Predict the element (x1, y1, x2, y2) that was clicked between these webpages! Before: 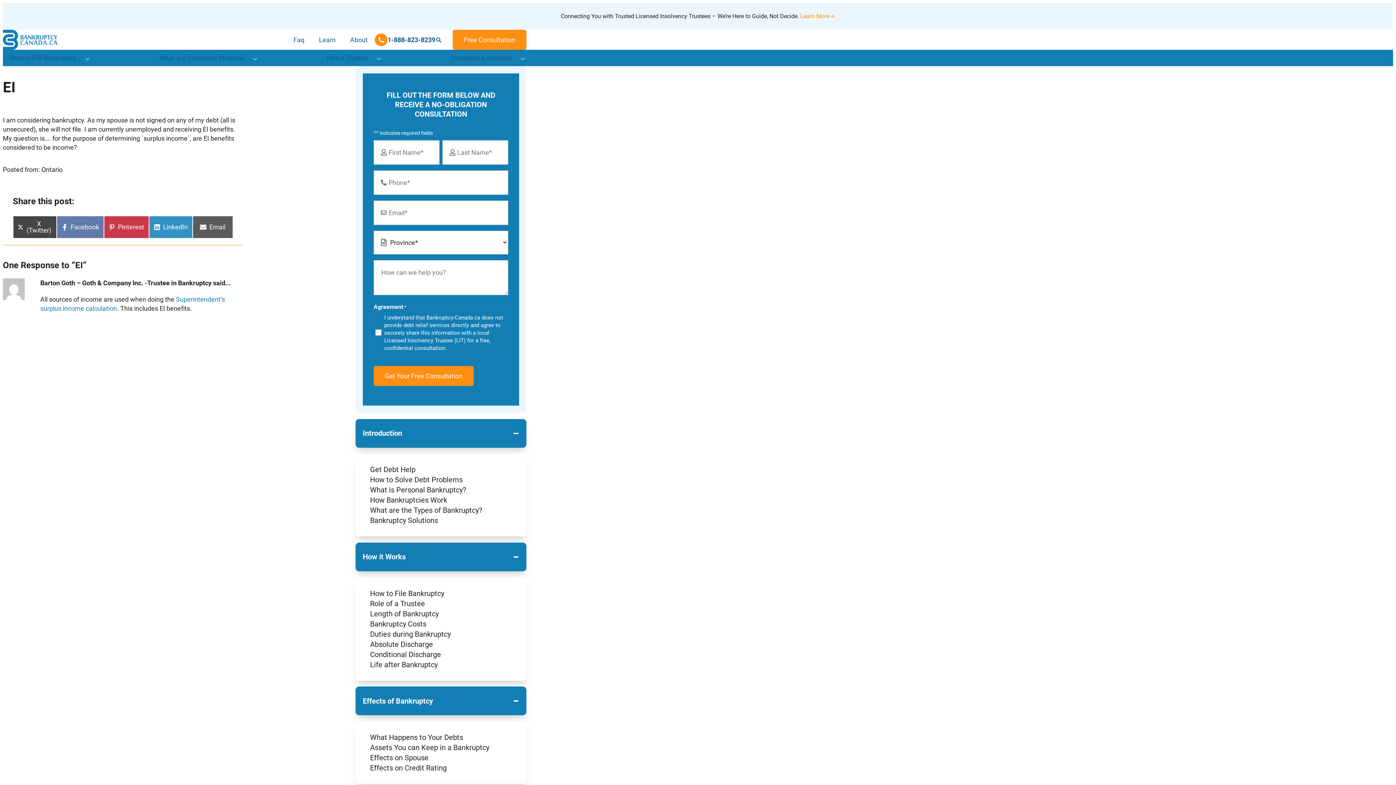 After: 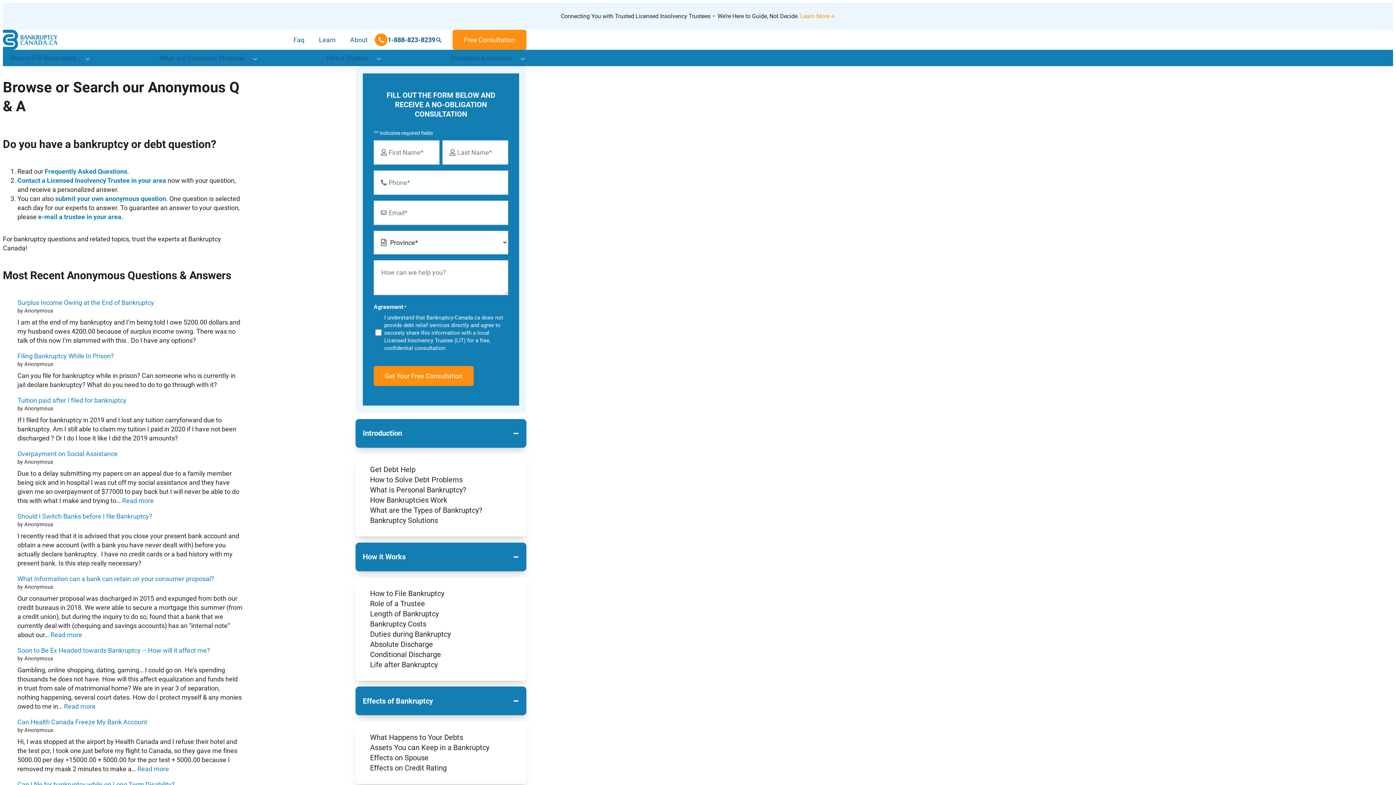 Action: label: Questions & Answers bbox: (443, 49, 519, 66)